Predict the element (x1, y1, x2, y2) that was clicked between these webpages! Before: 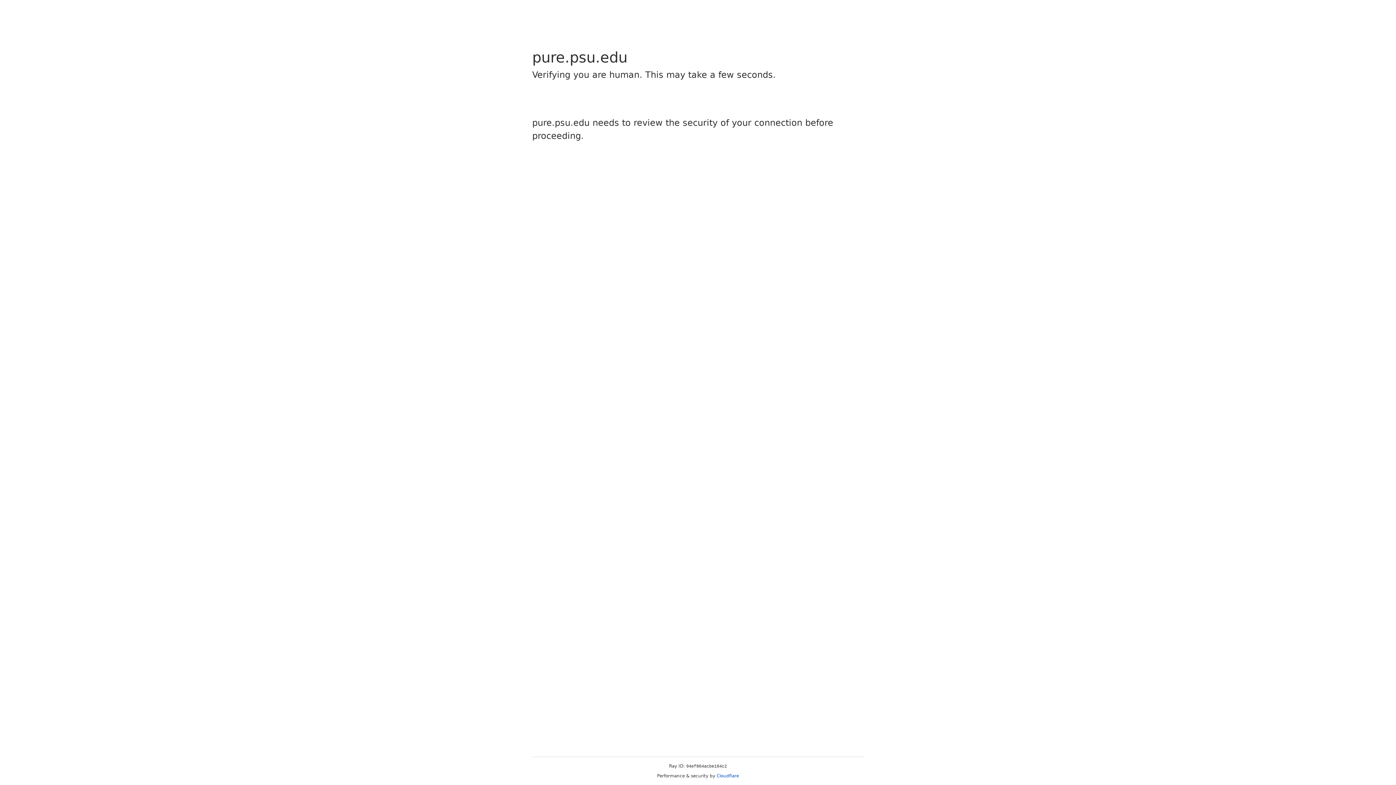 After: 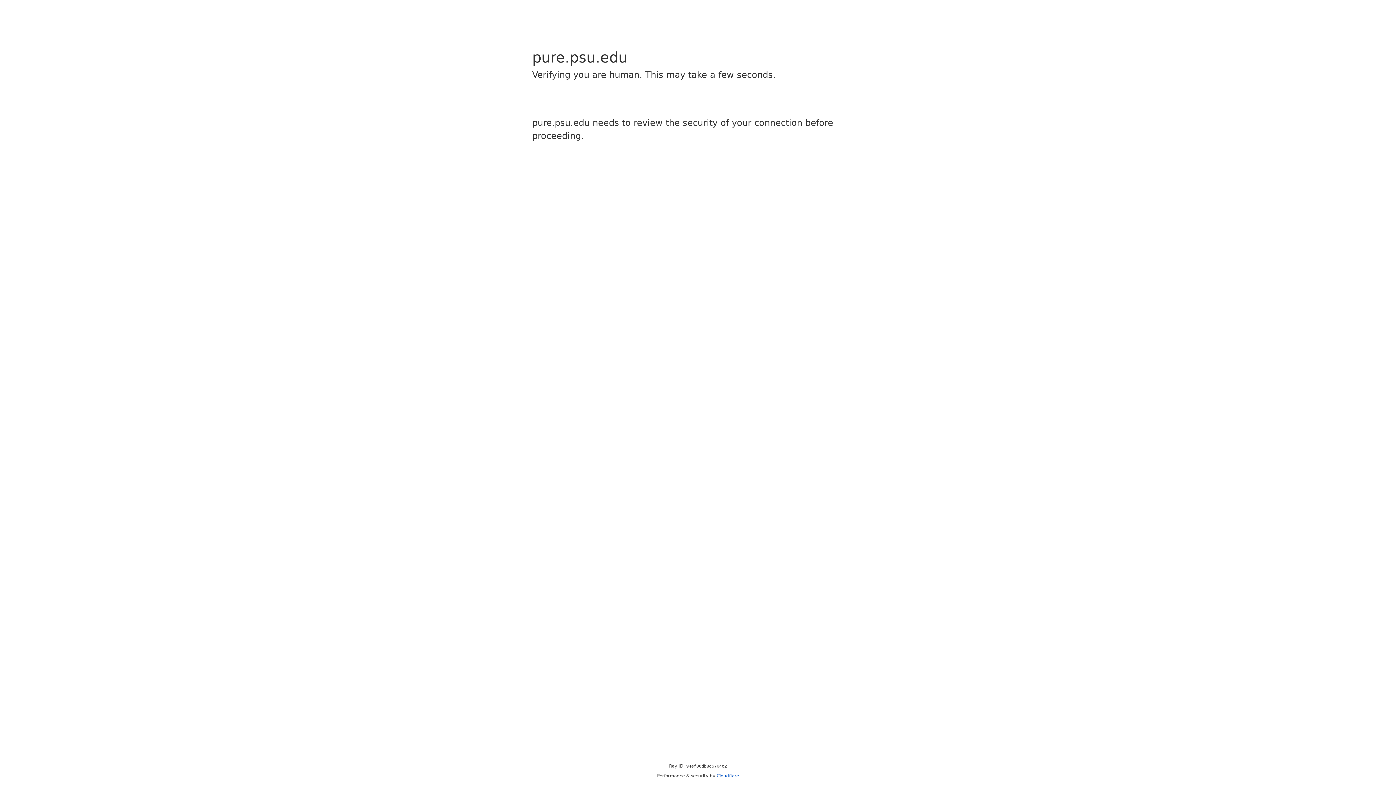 Action: bbox: (716, 773, 739, 778) label: Cloudflare